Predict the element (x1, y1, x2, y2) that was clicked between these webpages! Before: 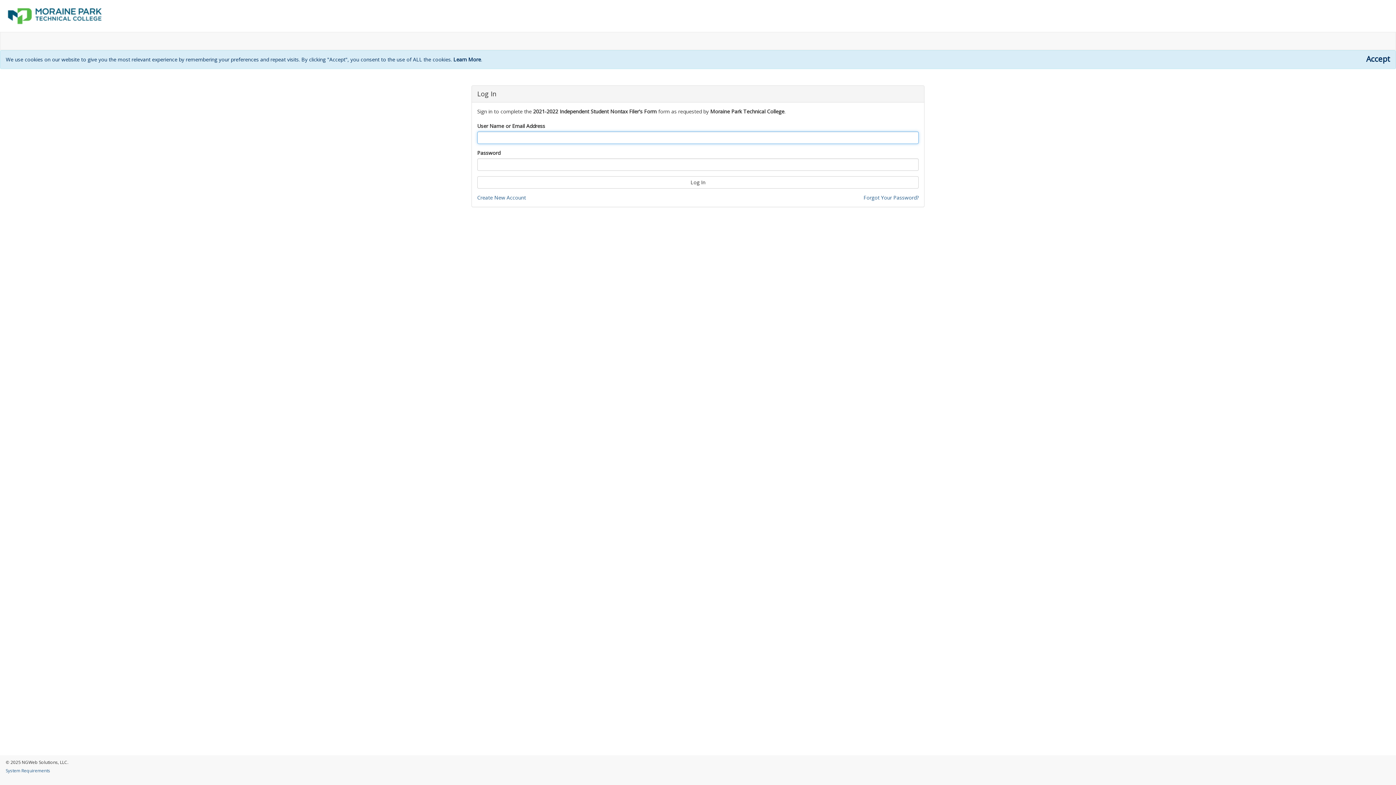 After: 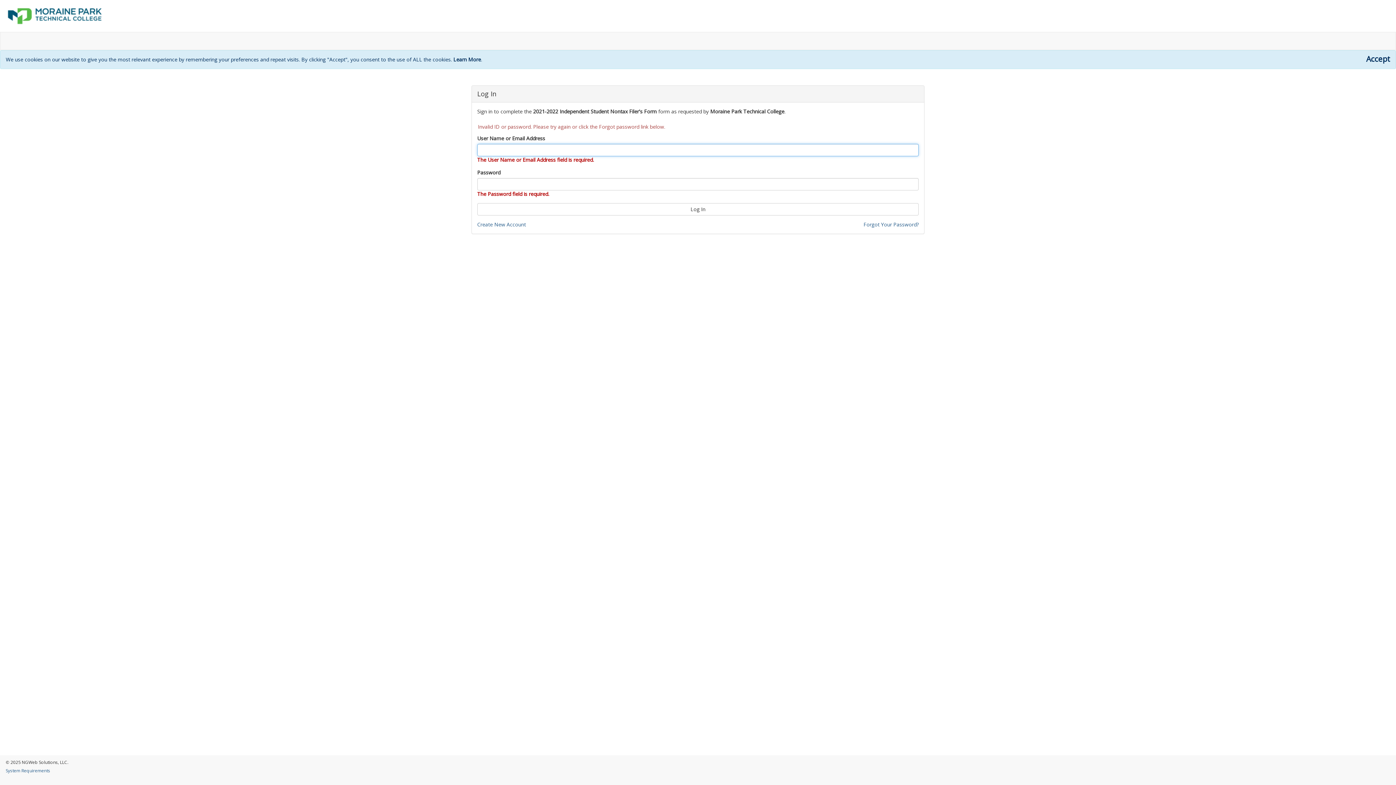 Action: label: Log In bbox: (477, 176, 919, 188)